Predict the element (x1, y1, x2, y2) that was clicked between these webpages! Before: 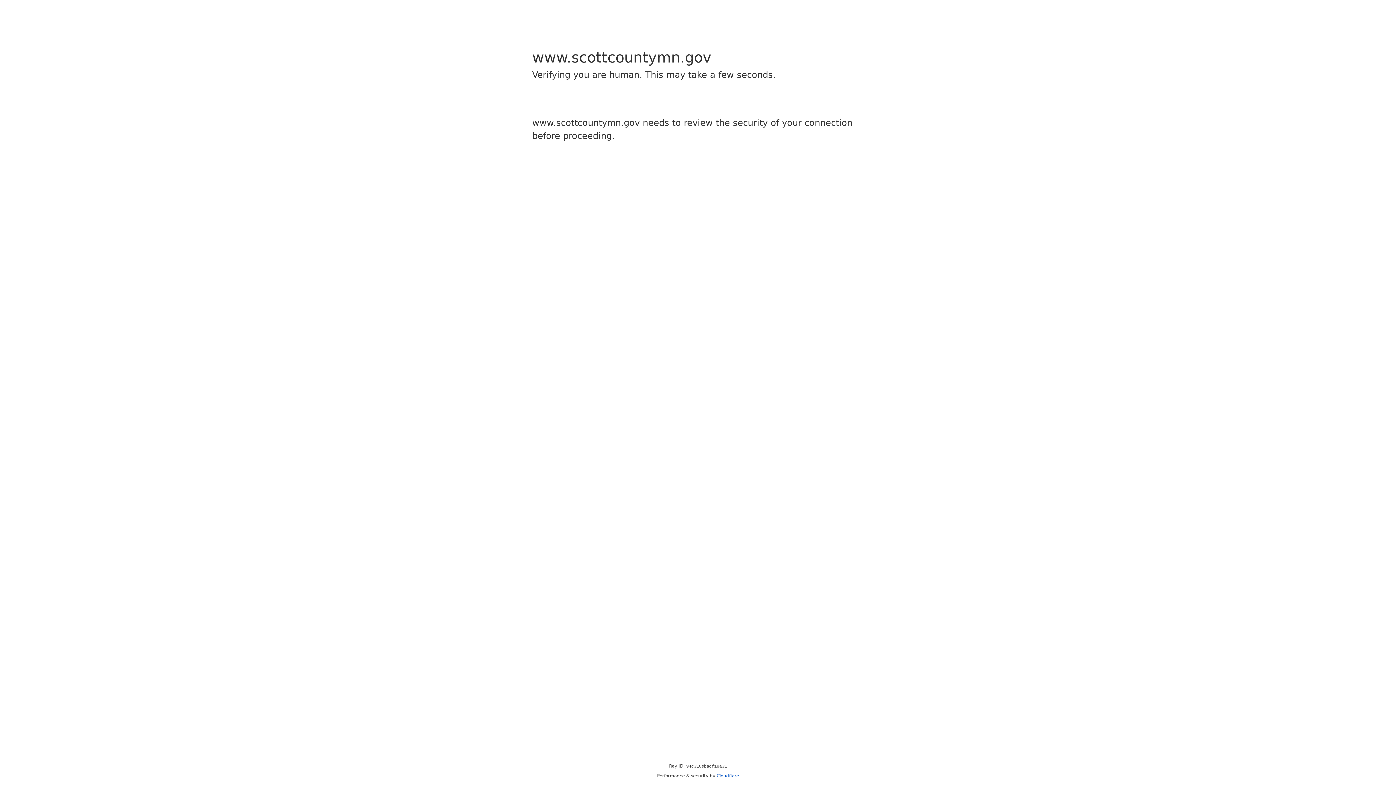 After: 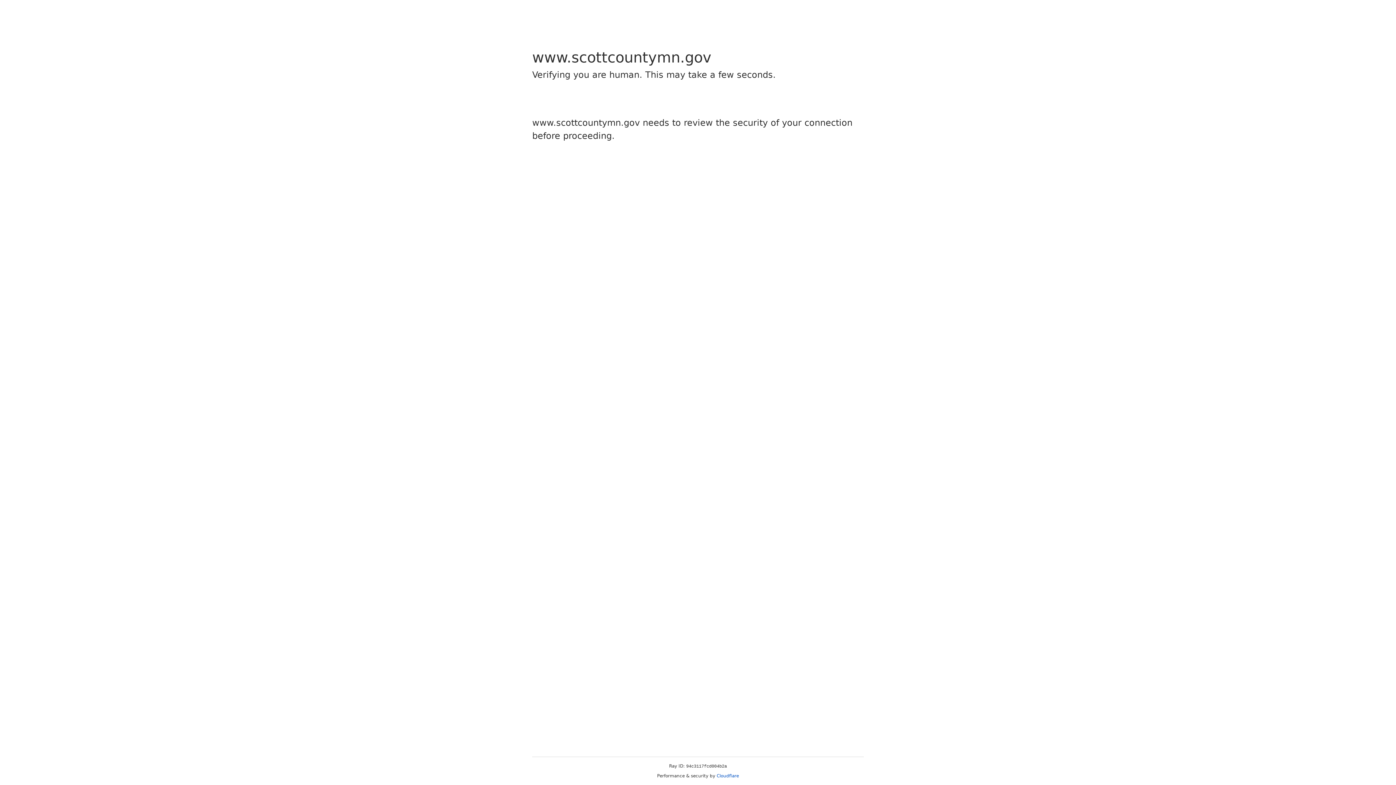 Action: bbox: (716, 773, 739, 778) label: Cloudflare